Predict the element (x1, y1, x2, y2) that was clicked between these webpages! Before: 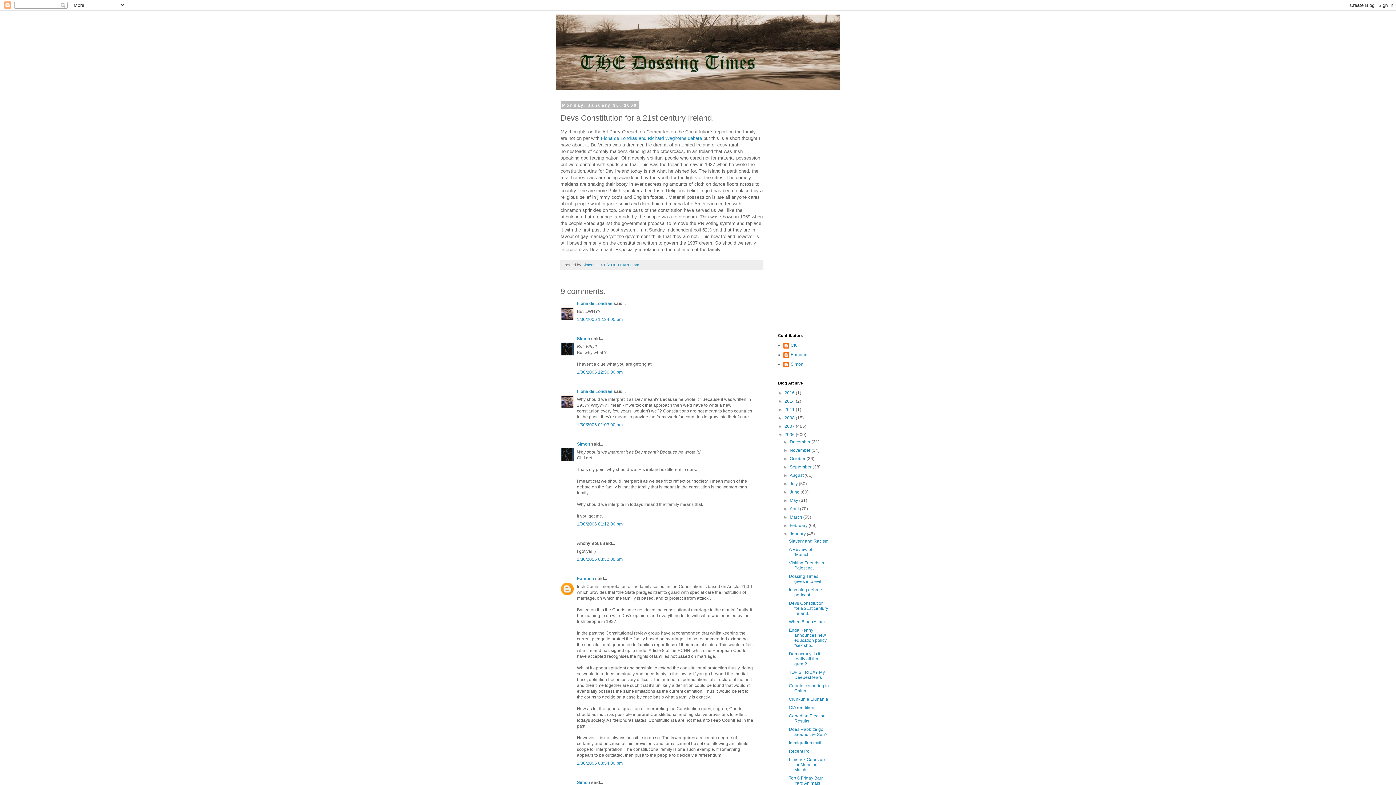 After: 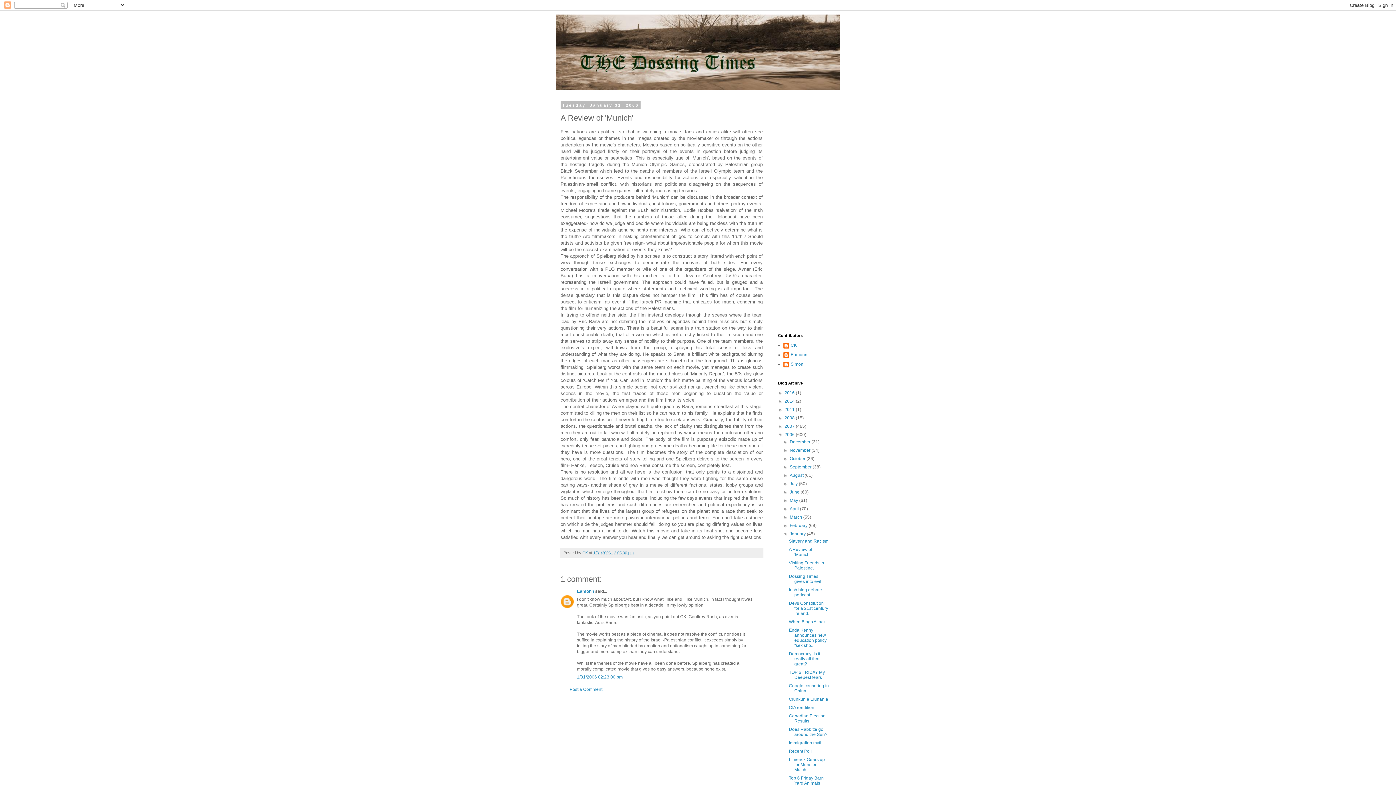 Action: bbox: (789, 547, 812, 557) label: A Review of 'Munich'